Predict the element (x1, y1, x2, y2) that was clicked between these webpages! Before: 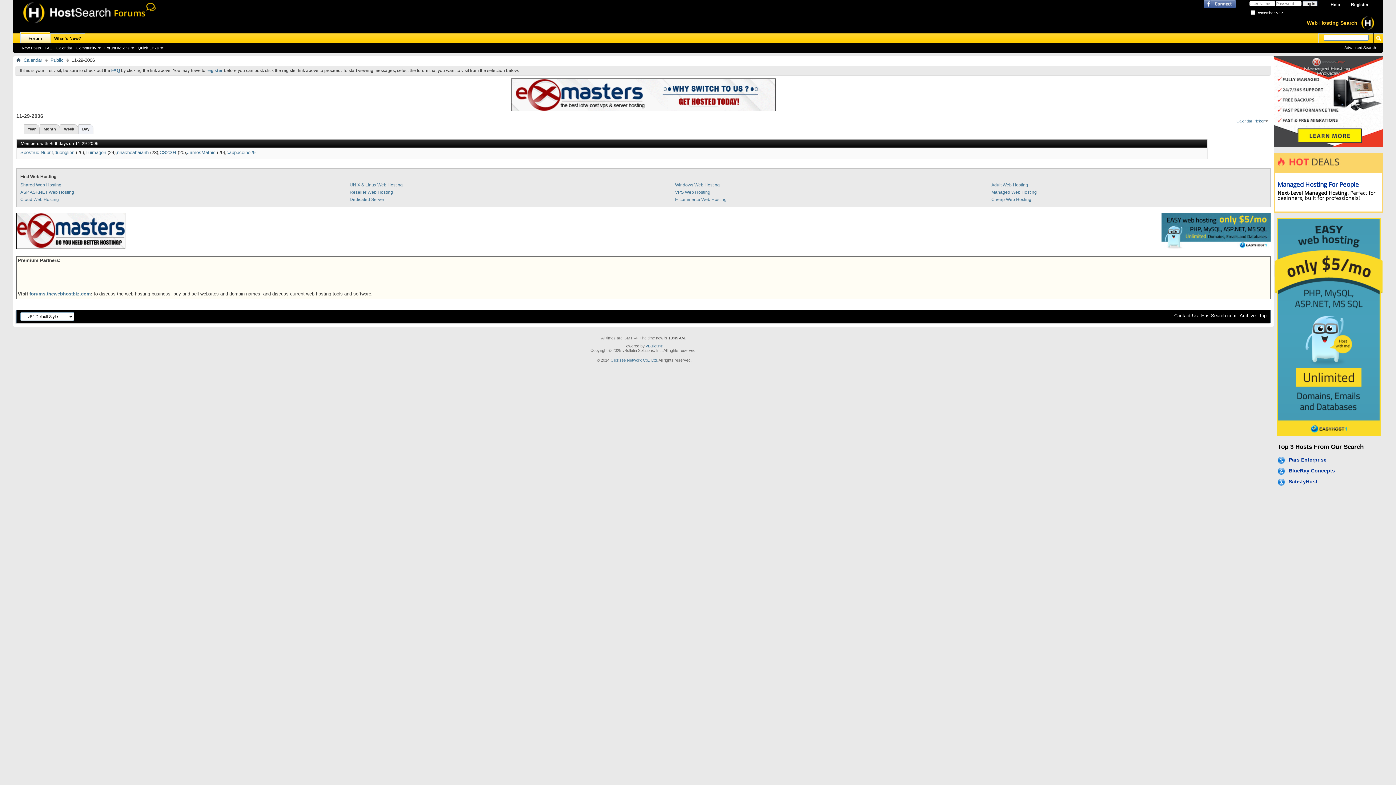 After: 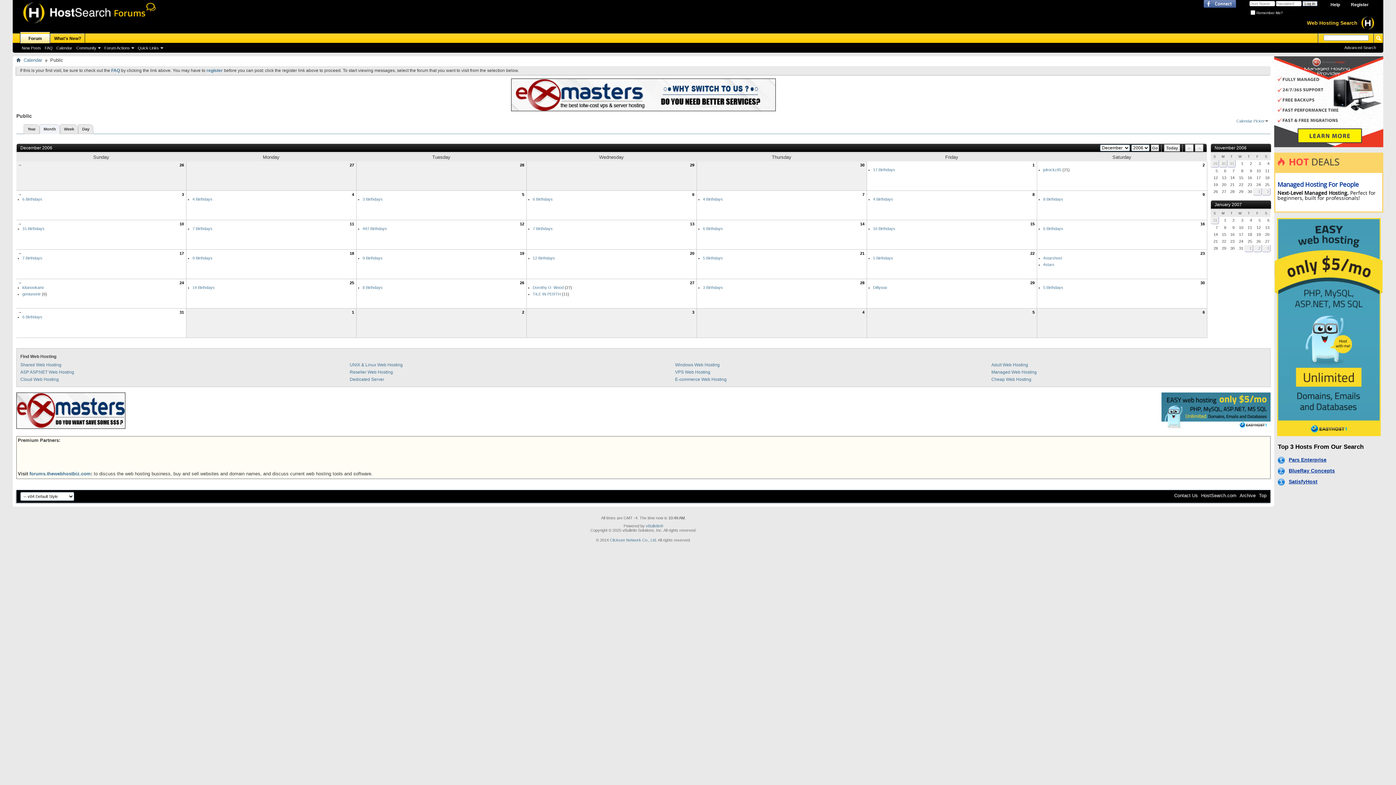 Action: label: Month bbox: (39, 124, 60, 134)